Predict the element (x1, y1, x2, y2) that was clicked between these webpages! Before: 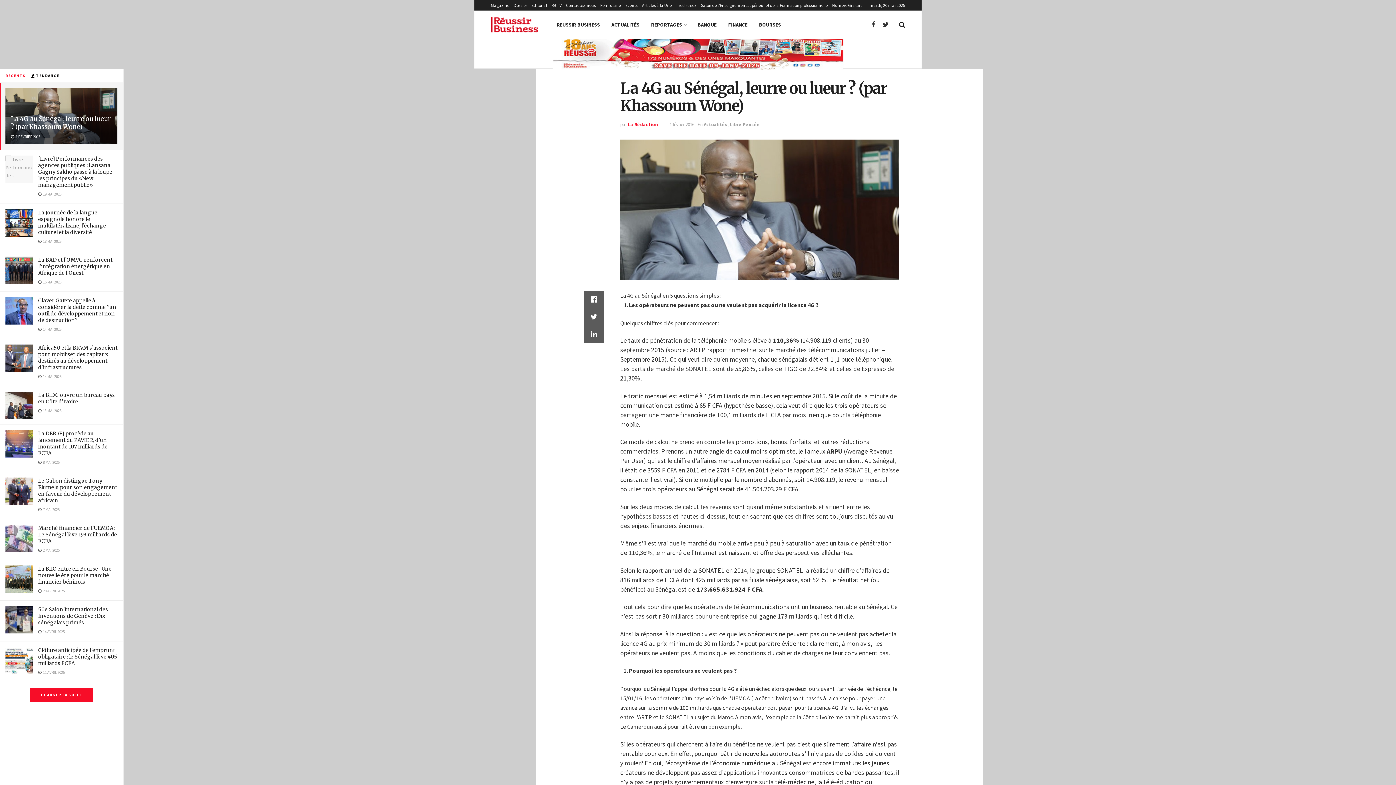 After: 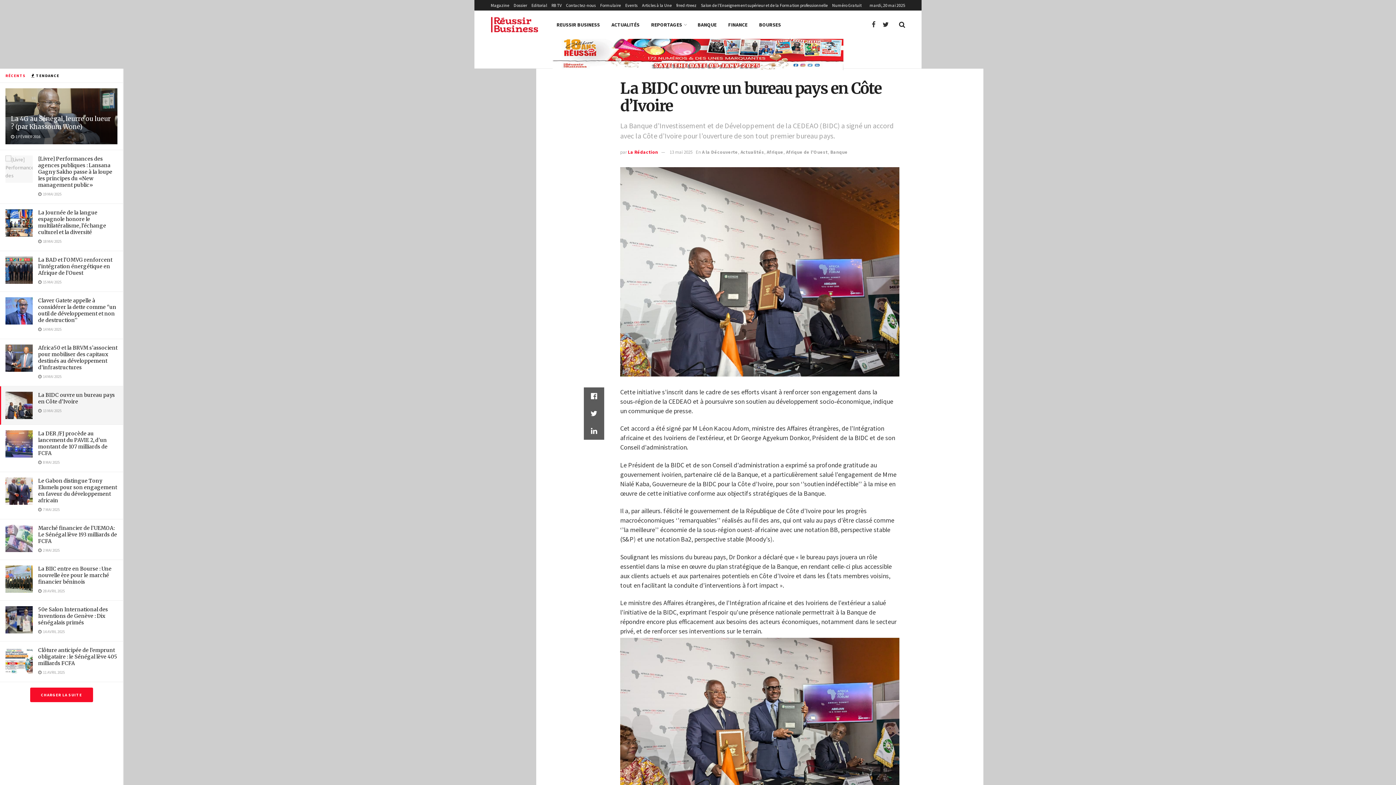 Action: bbox: (5, 392, 32, 419)